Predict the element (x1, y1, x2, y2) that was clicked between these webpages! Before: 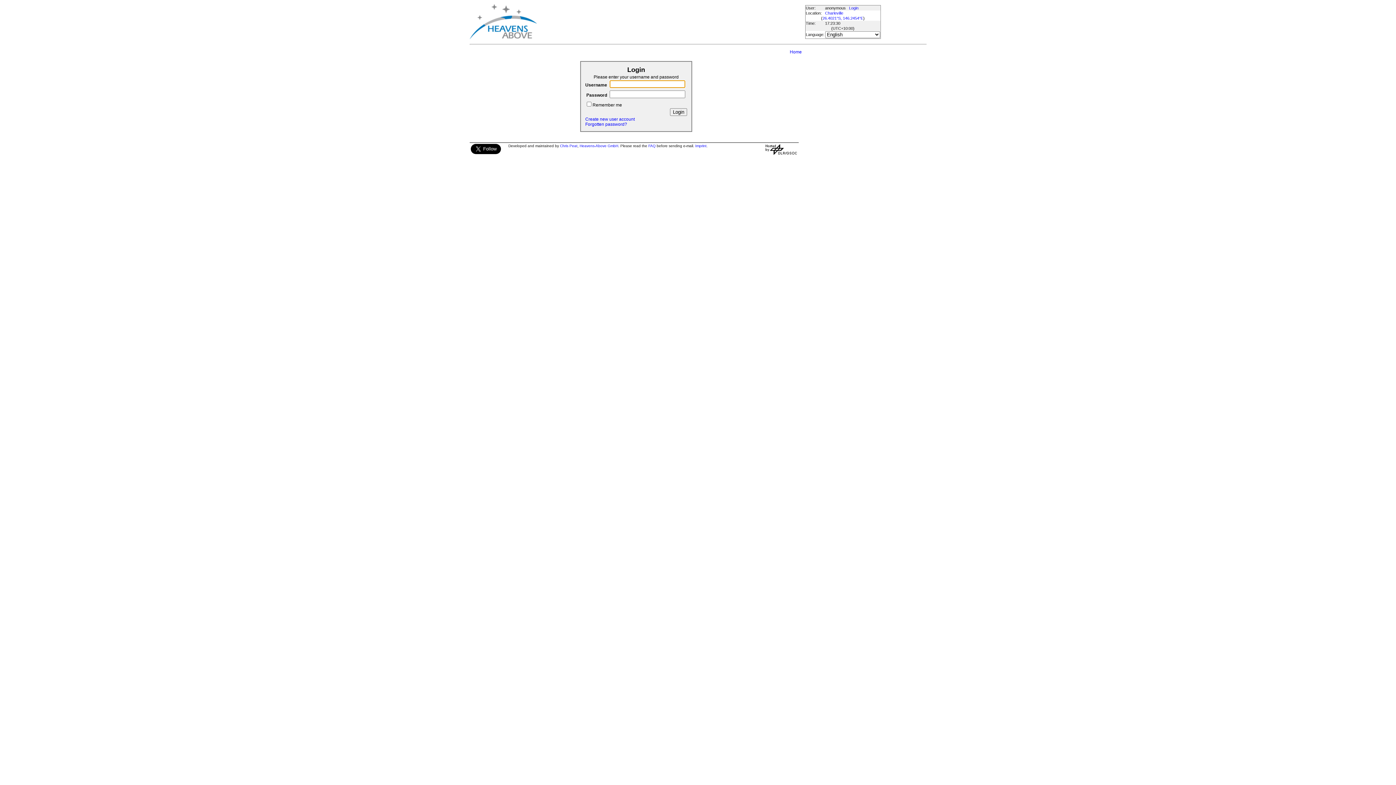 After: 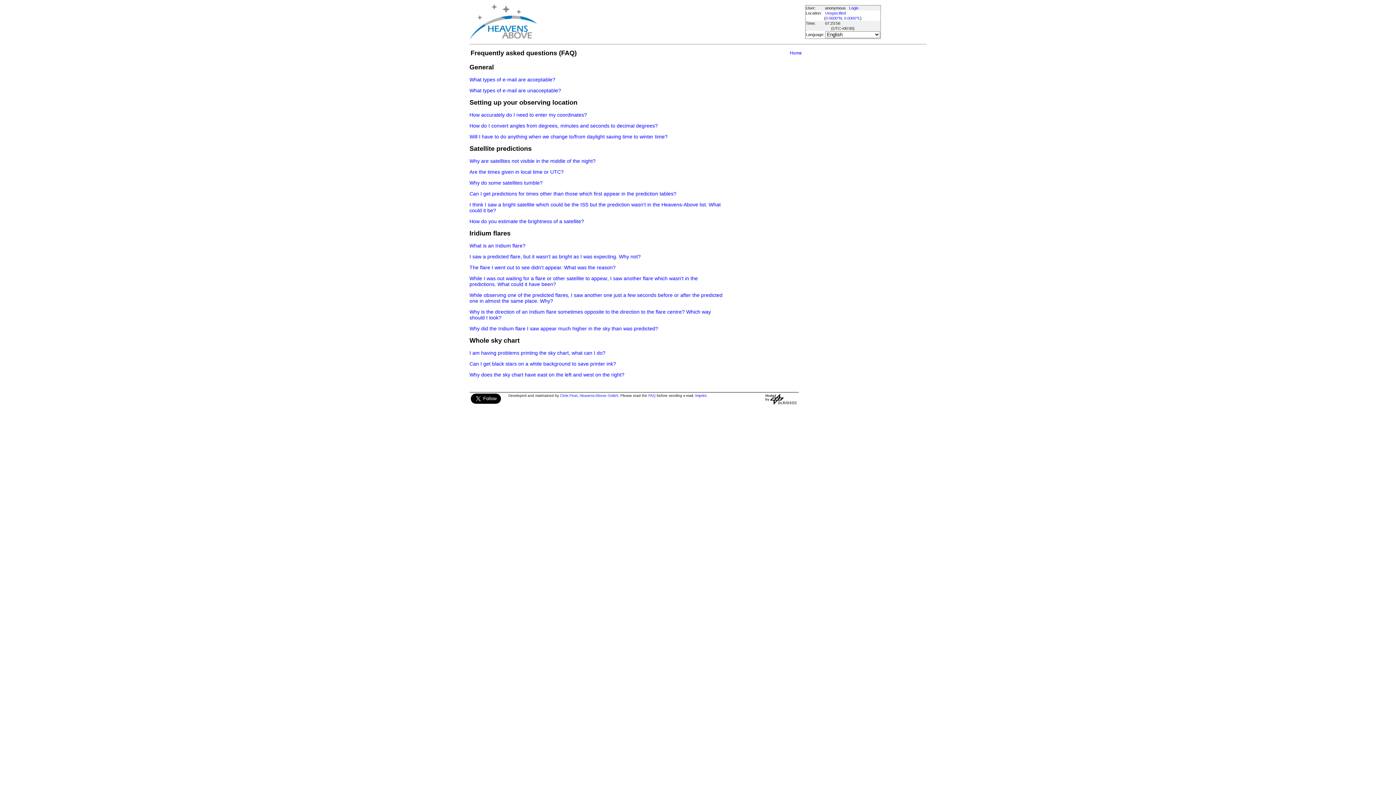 Action: bbox: (648, 144, 655, 148) label: FAQ